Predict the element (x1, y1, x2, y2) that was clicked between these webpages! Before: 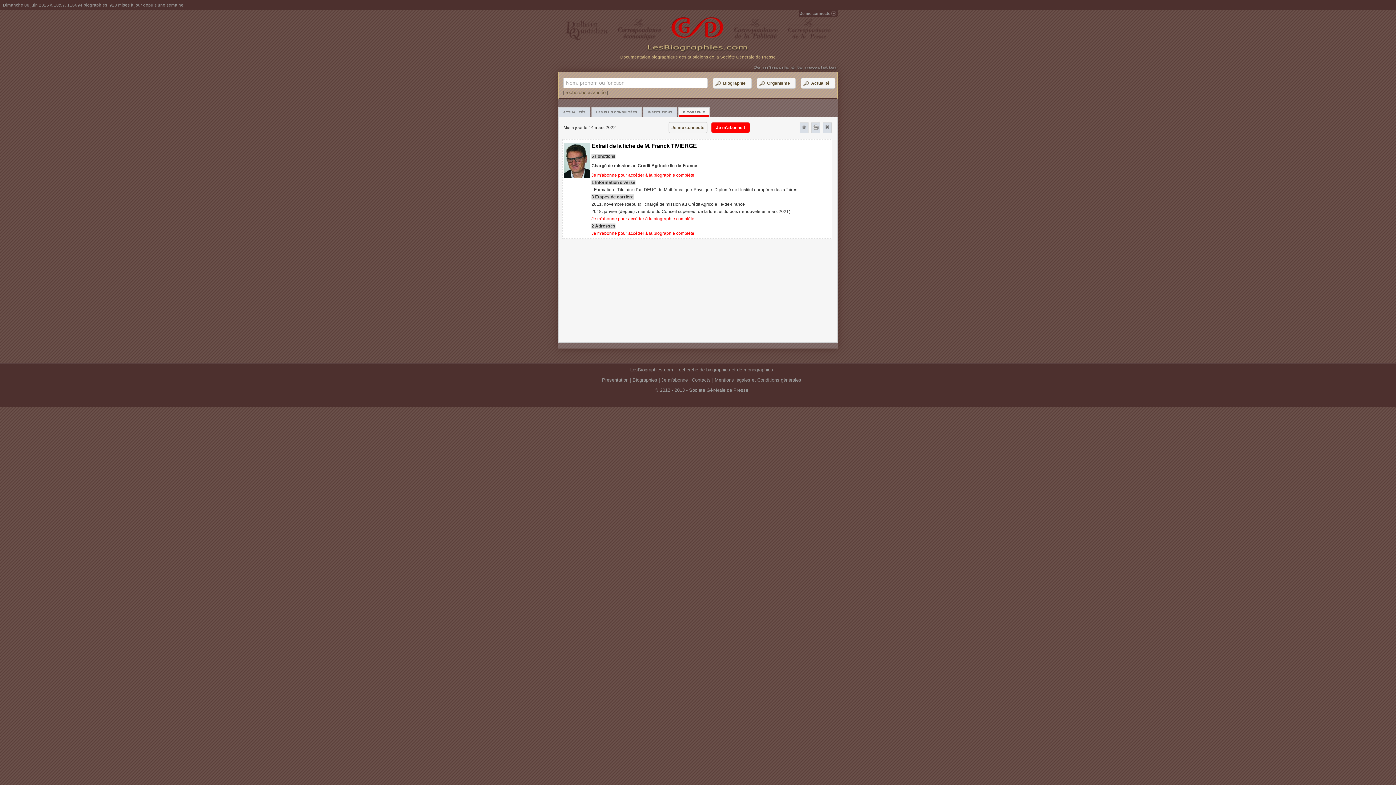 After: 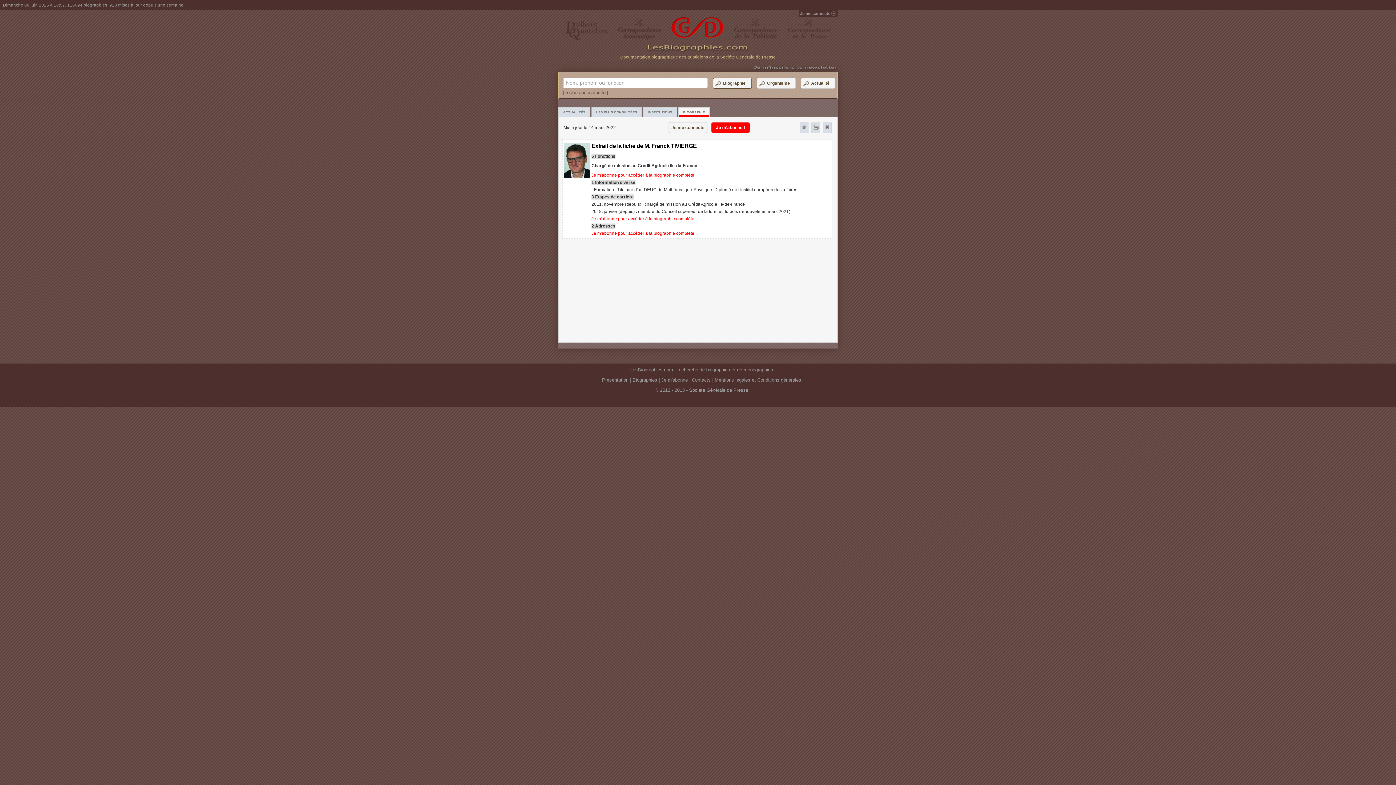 Action: label: 	Biographie bbox: (713, 77, 752, 88)